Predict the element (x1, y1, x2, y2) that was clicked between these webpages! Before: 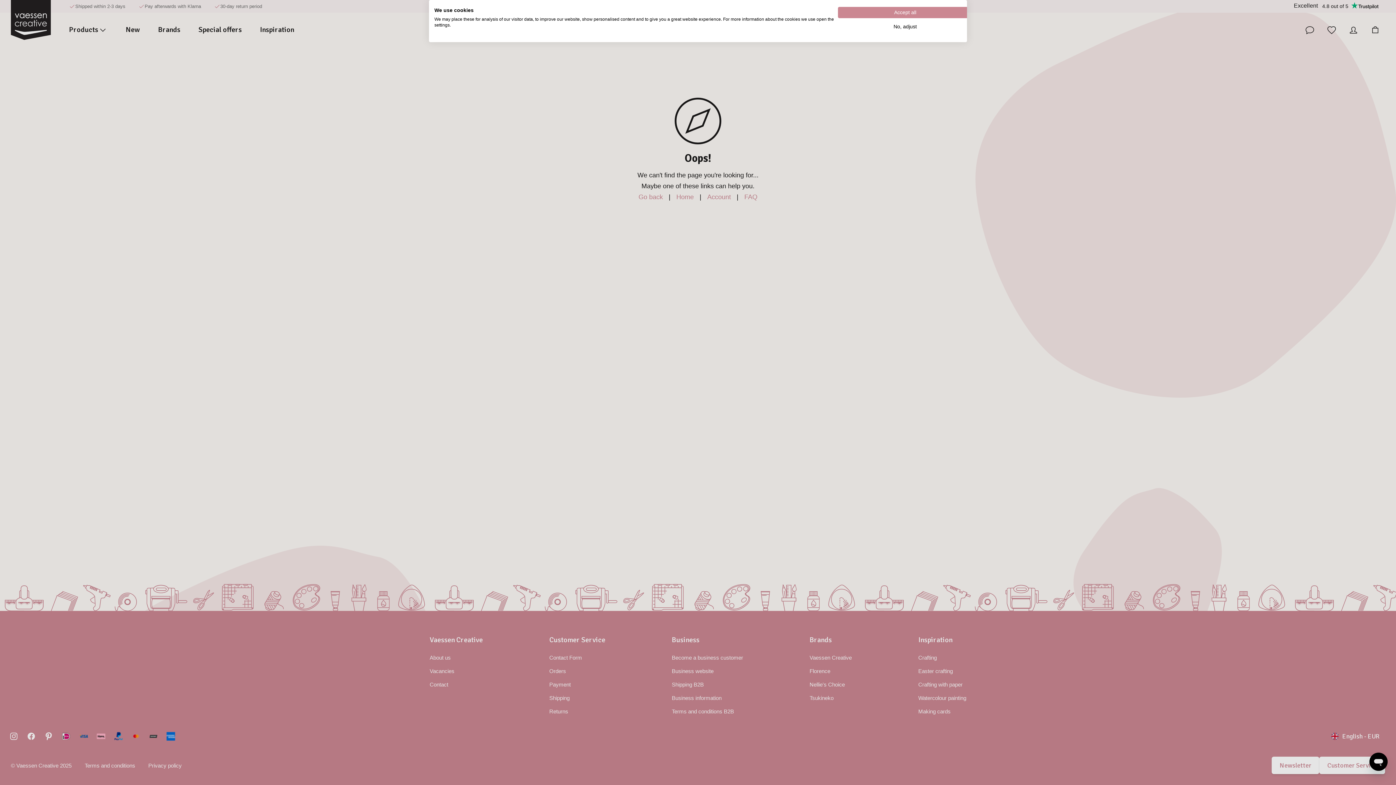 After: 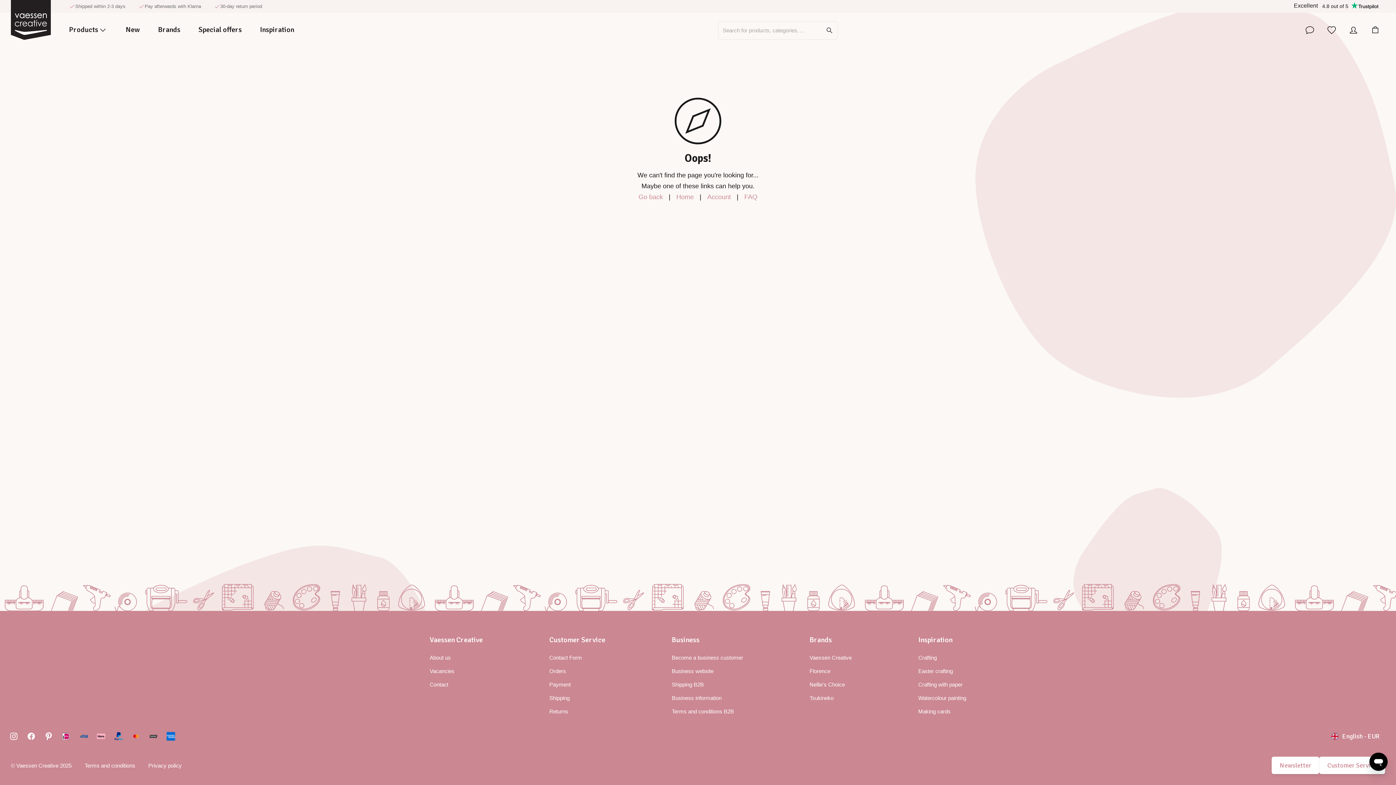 Action: bbox: (838, 6, 972, 18) label: Accept all cookies